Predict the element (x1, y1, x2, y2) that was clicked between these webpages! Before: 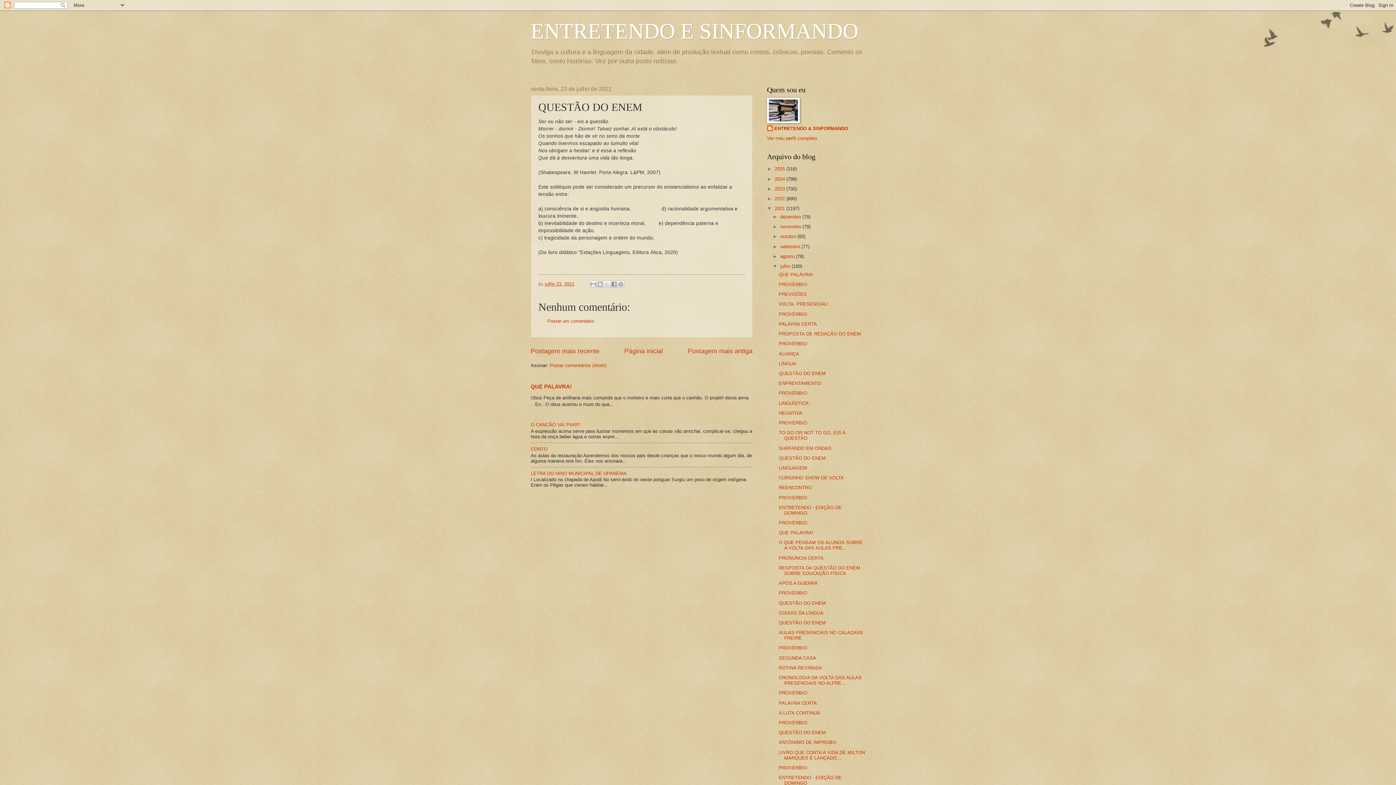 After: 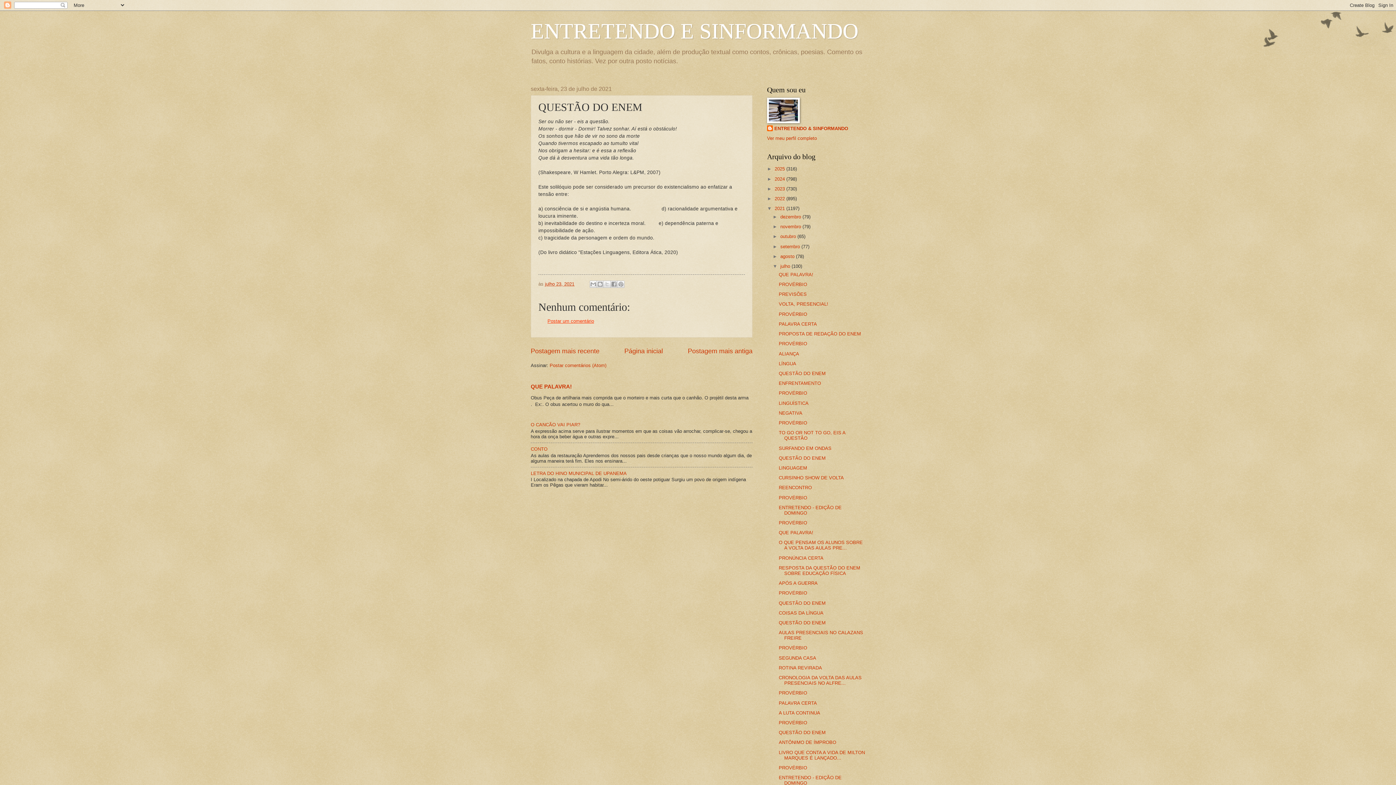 Action: bbox: (547, 318, 594, 324) label: Postar um comentário